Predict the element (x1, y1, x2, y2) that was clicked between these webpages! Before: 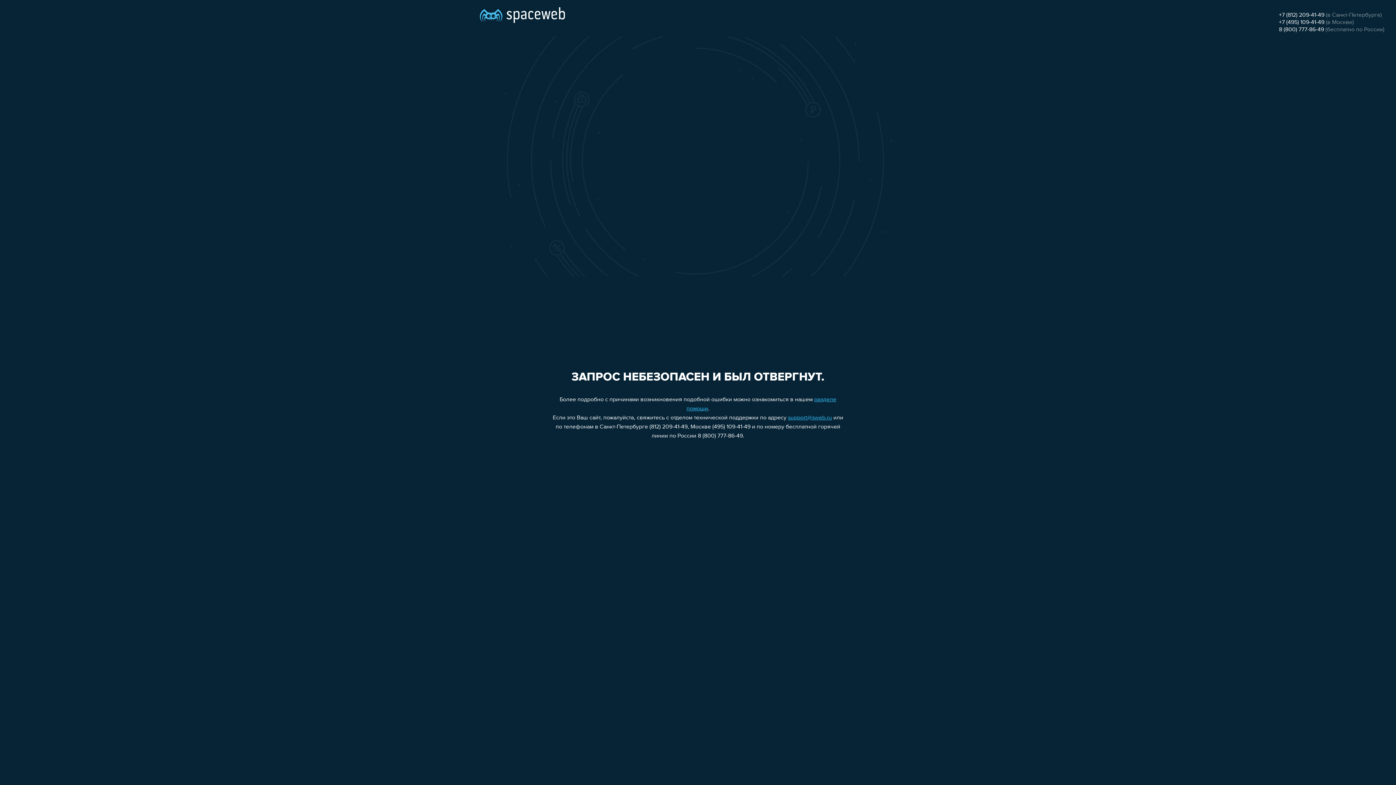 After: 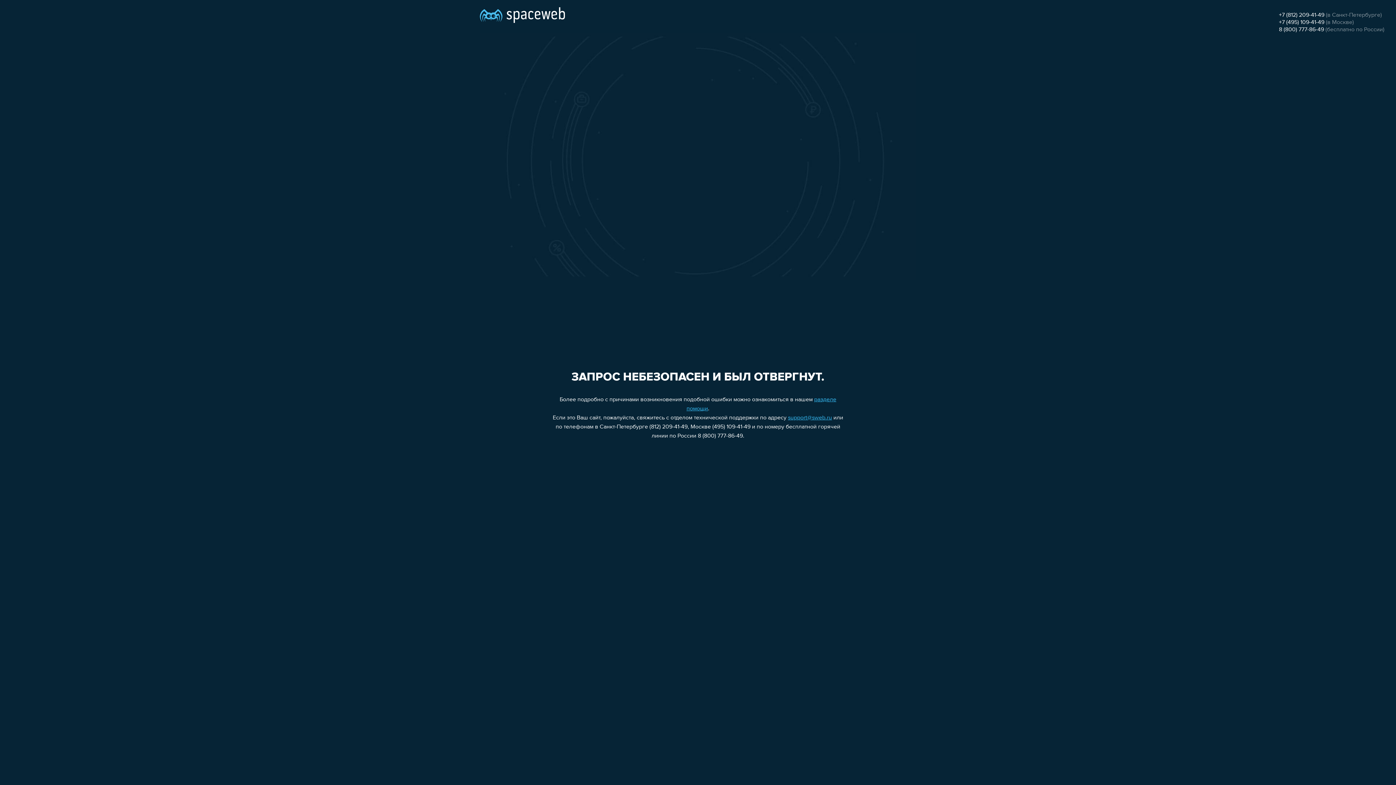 Action: bbox: (788, 415, 832, 421) label: support@sweb.ru